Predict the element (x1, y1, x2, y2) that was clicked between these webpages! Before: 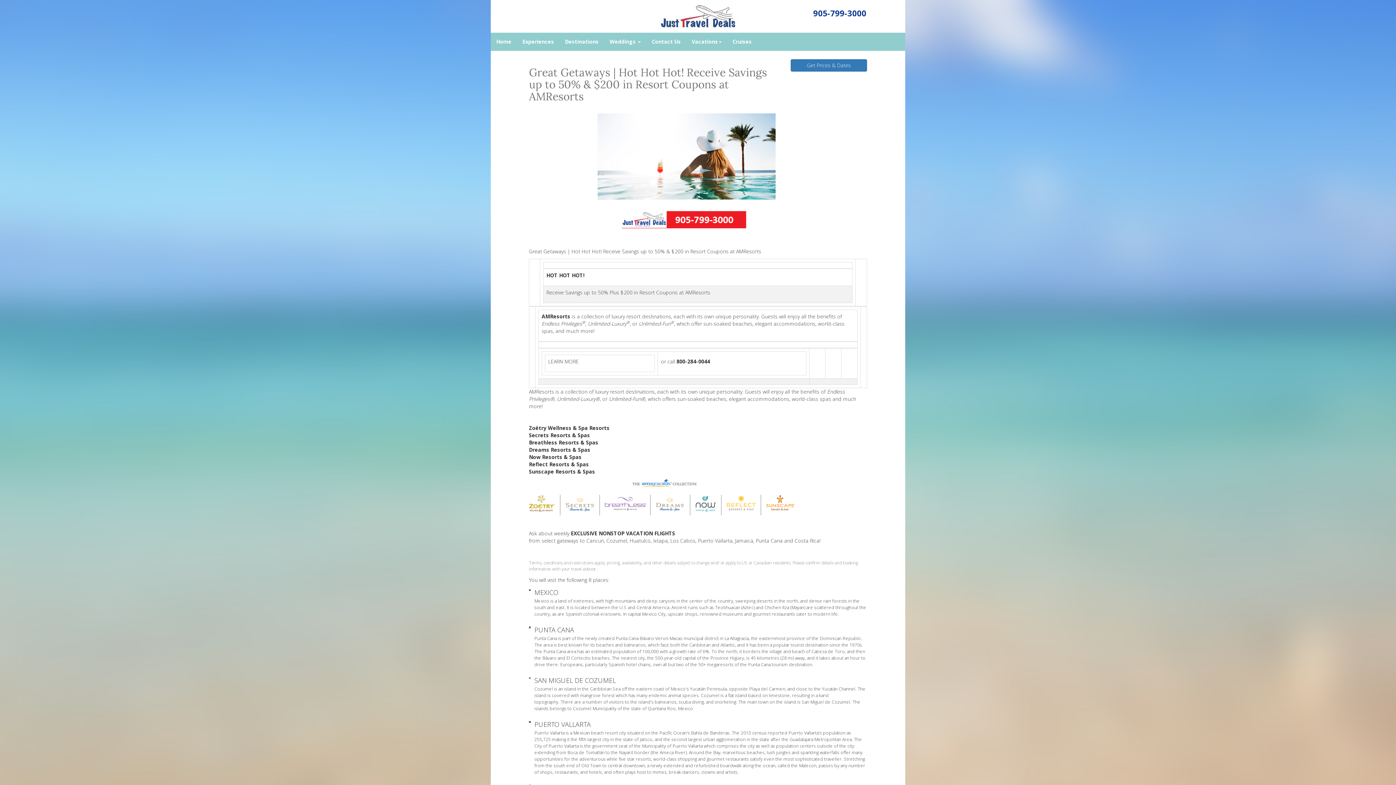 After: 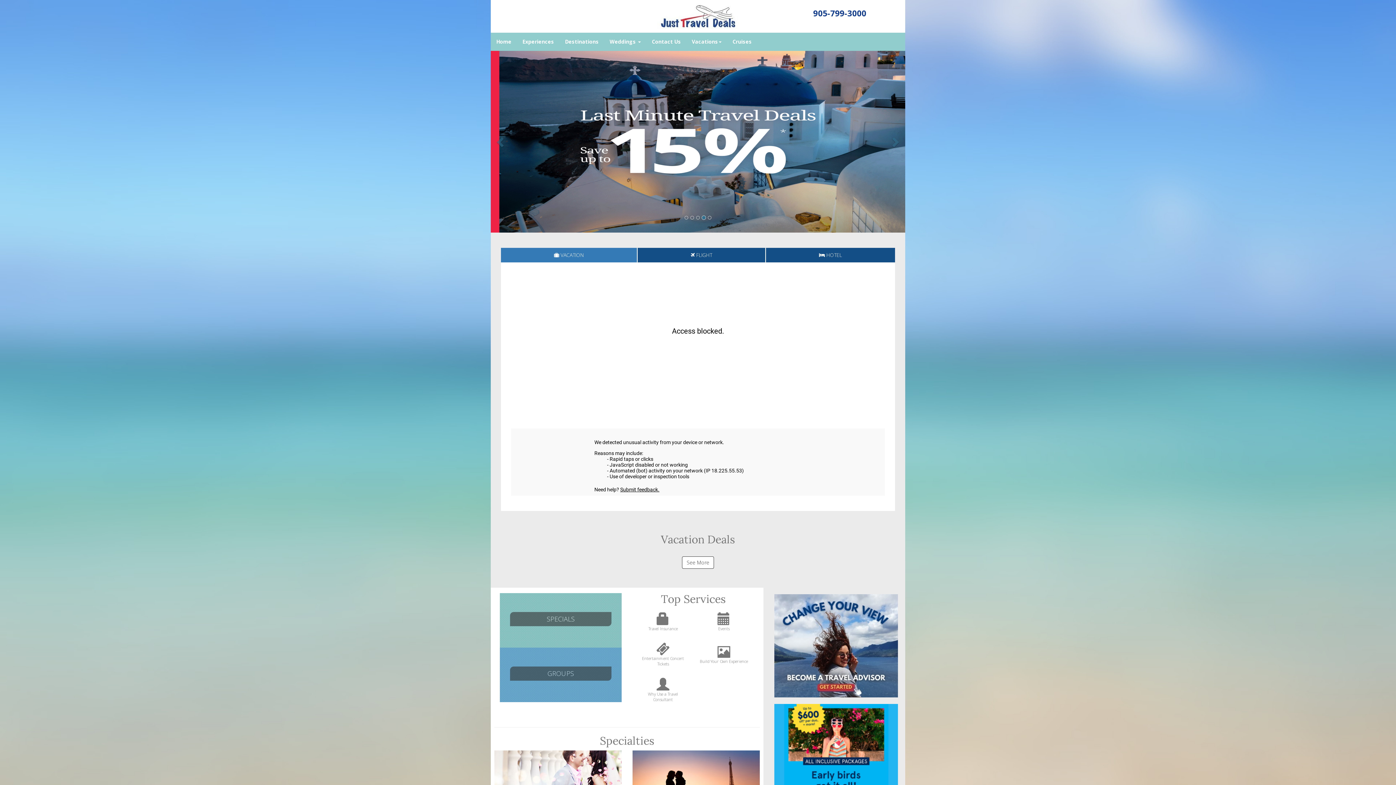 Action: bbox: (657, 12, 739, 19)